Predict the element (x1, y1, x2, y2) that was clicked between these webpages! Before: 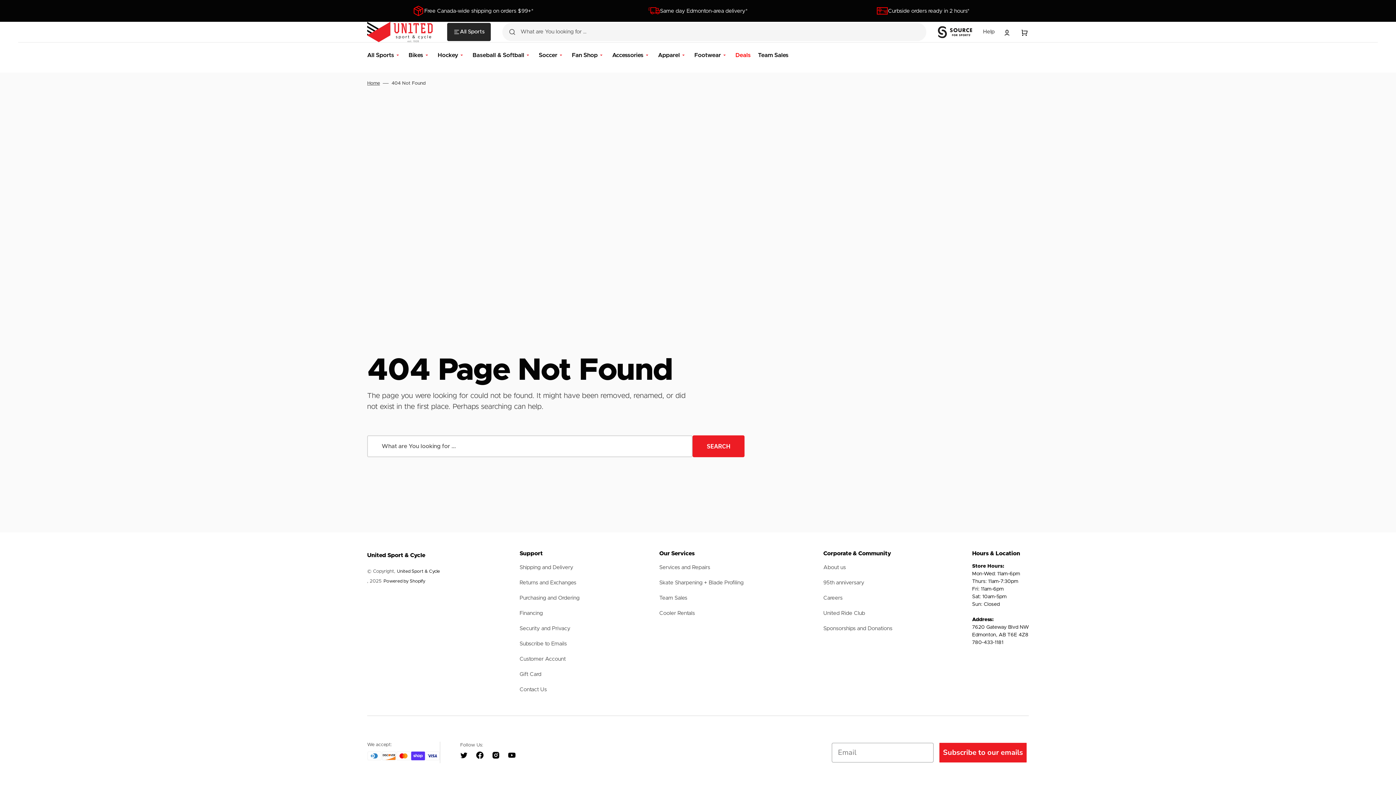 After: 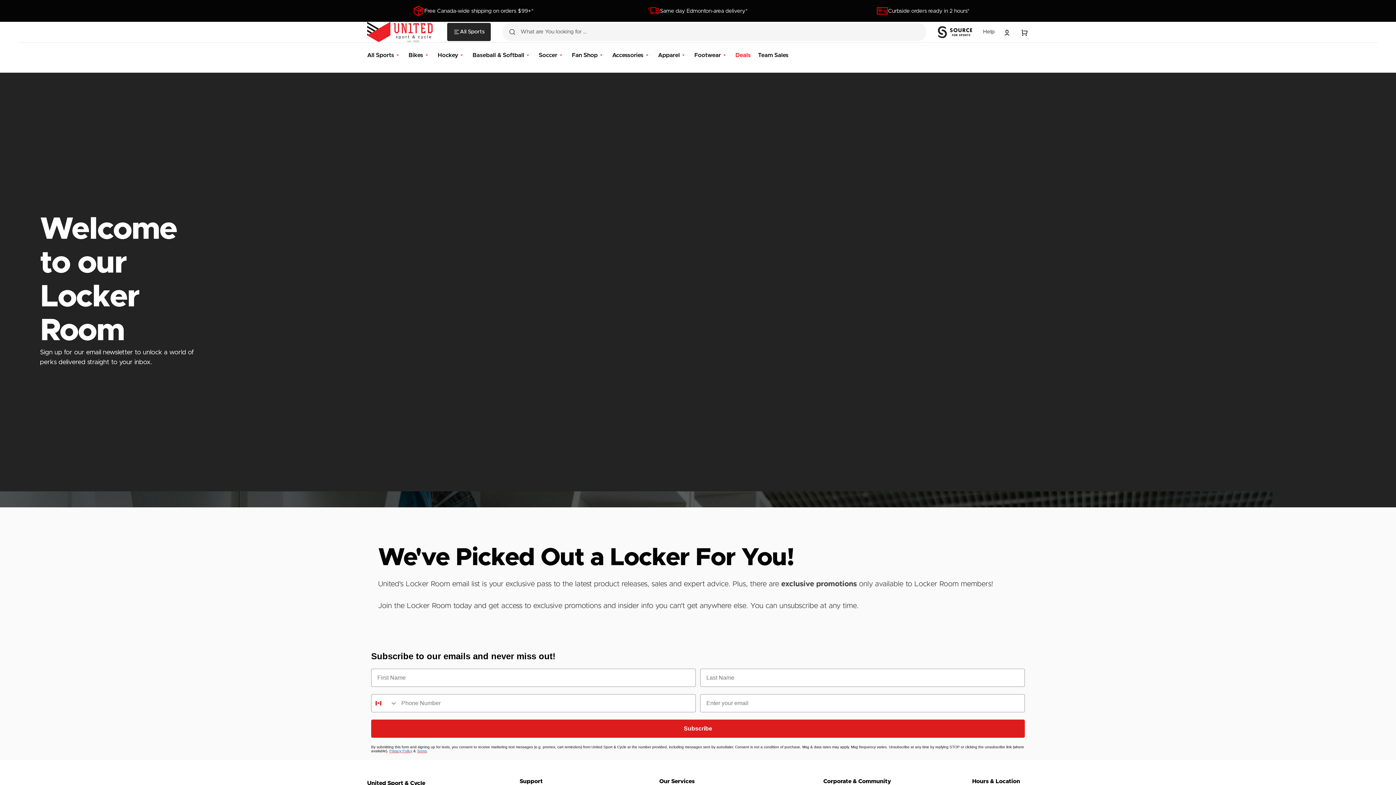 Action: label: Subscribe to Emails bbox: (519, 636, 567, 652)